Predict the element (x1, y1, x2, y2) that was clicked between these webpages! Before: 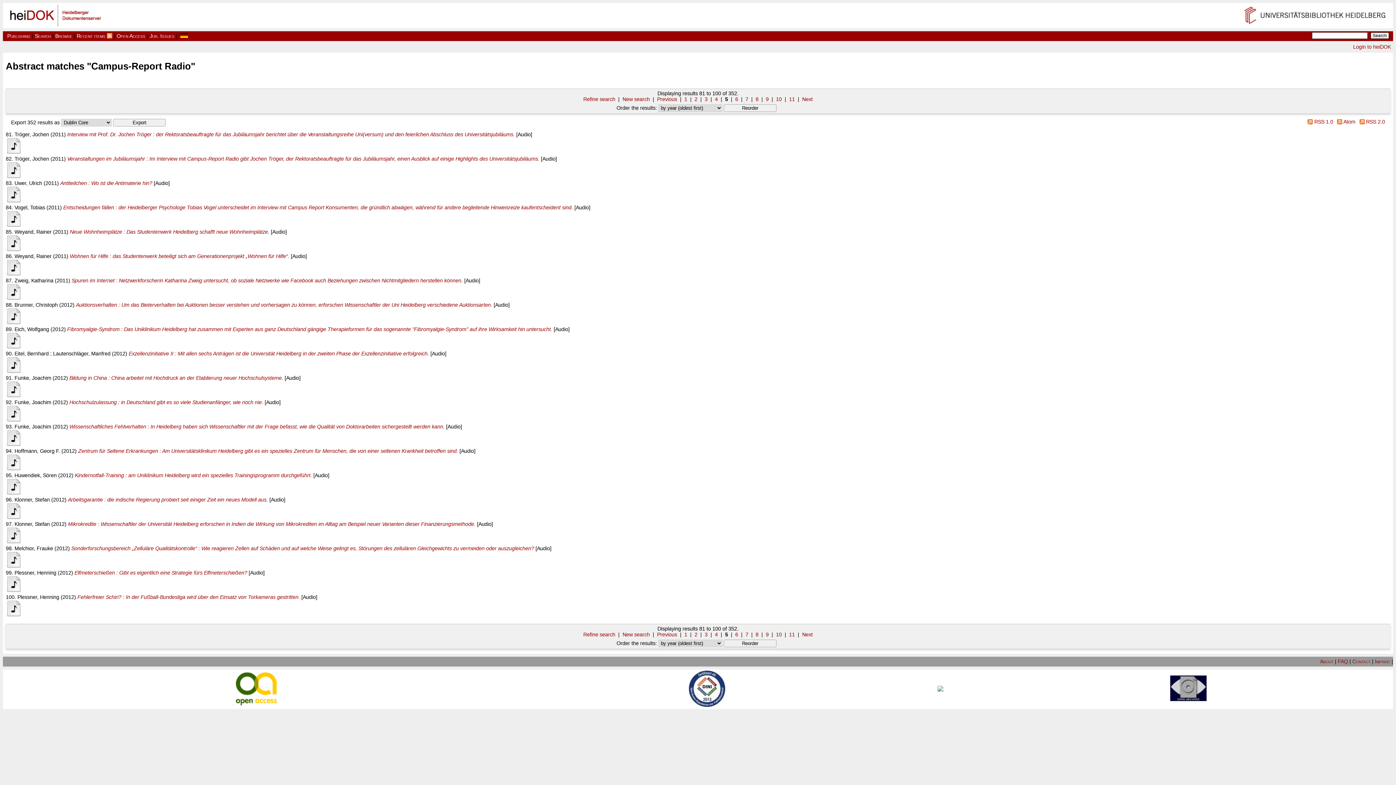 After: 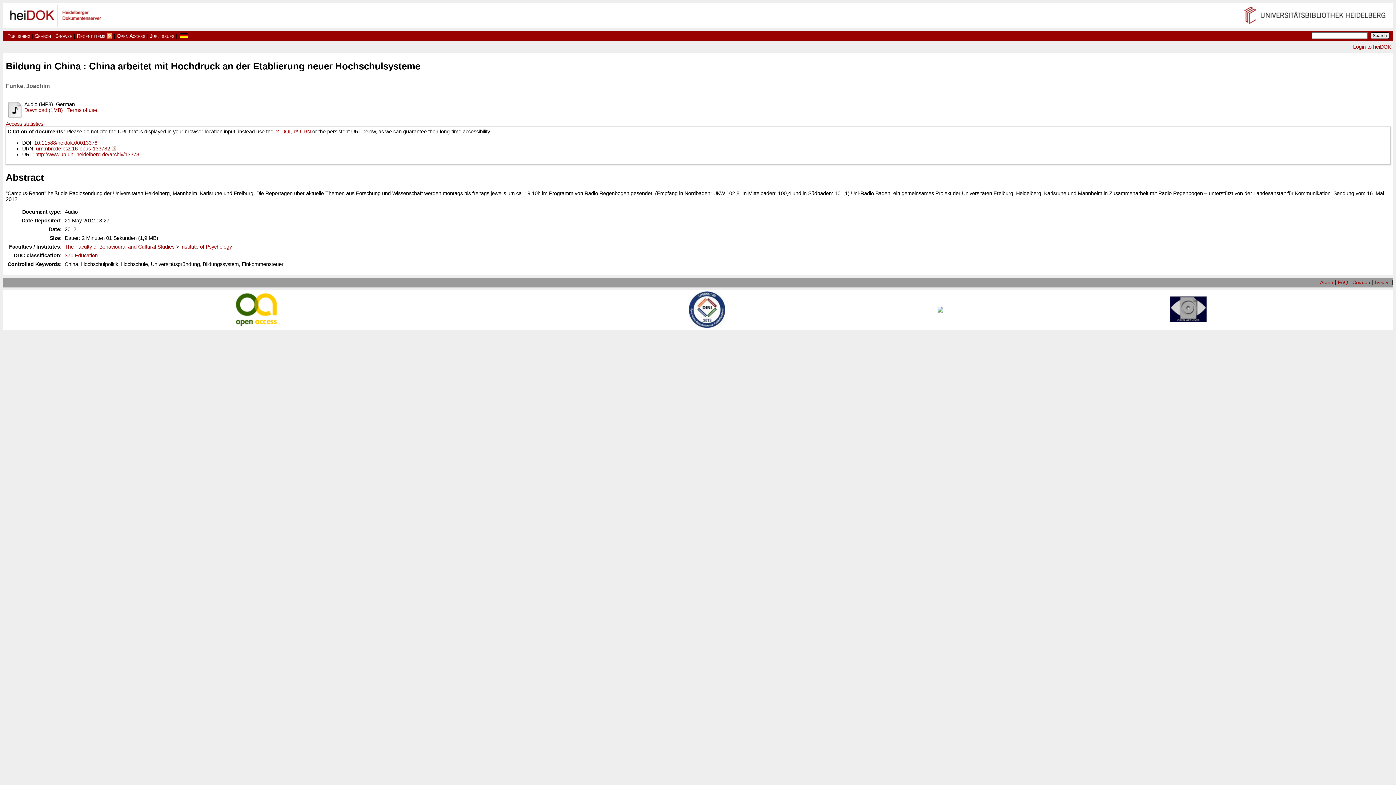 Action: label: Bildung in China : China arbeitet mit Hochdruck an der Etablierung neuer Hochschulsysteme. bbox: (69, 375, 283, 381)